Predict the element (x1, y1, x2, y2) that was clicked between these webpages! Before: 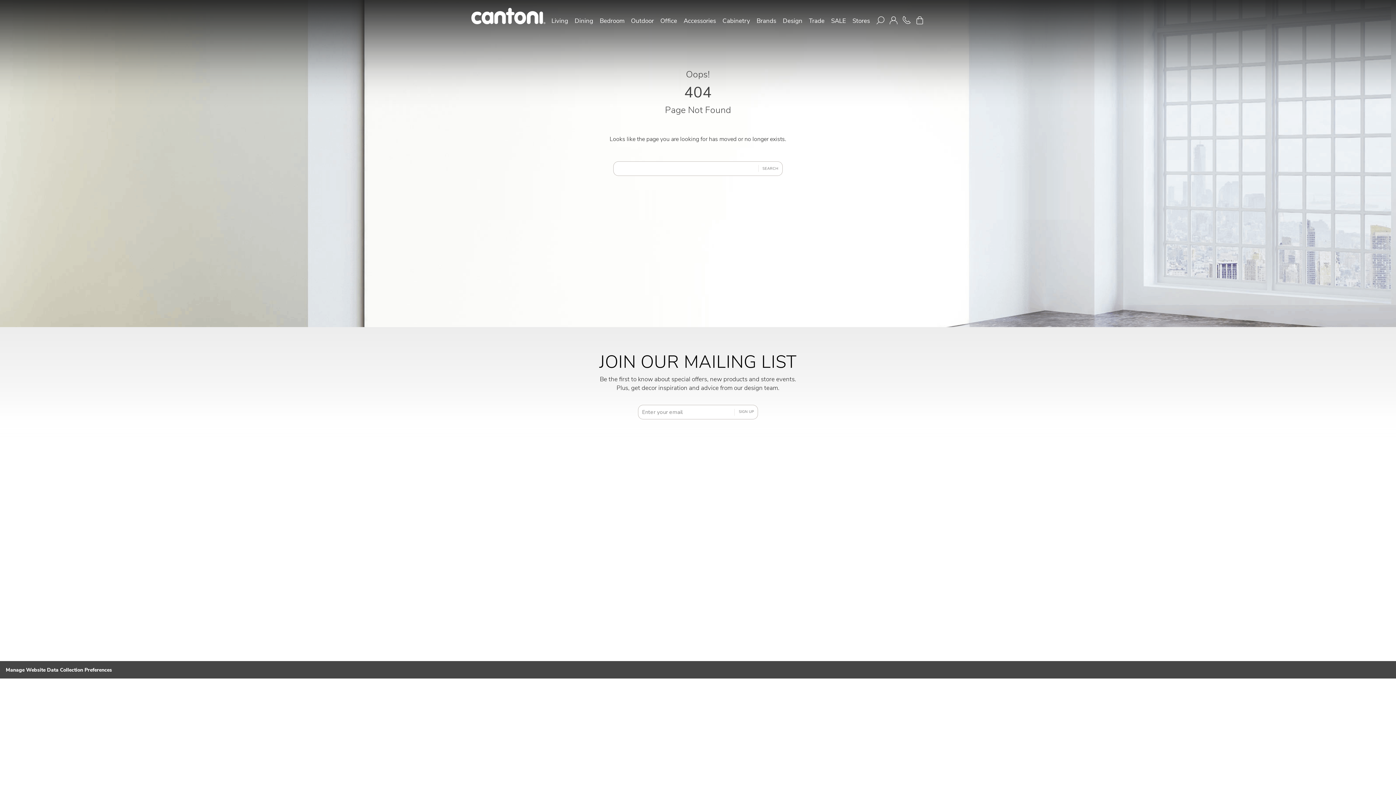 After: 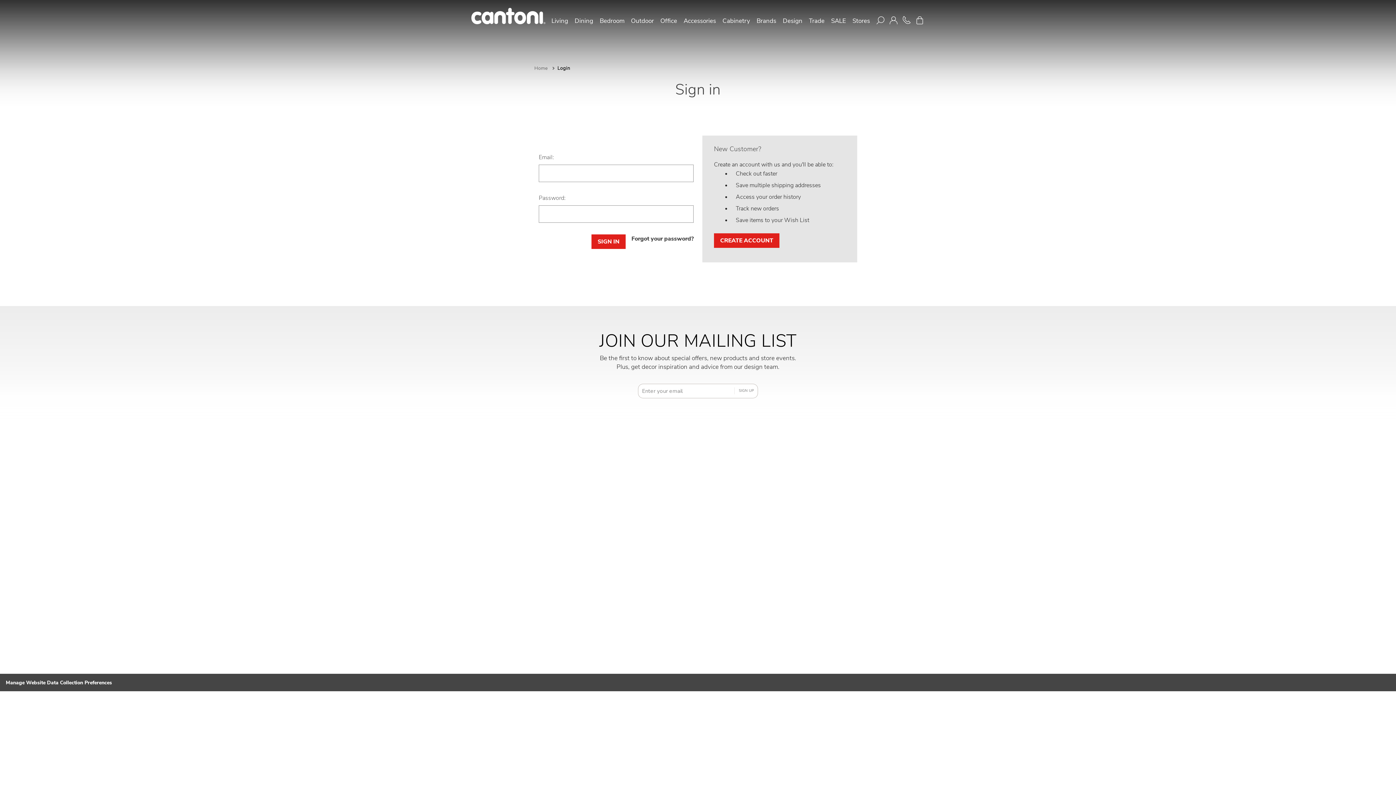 Action: bbox: (484, 510, 514, 516) label: Order Tracking